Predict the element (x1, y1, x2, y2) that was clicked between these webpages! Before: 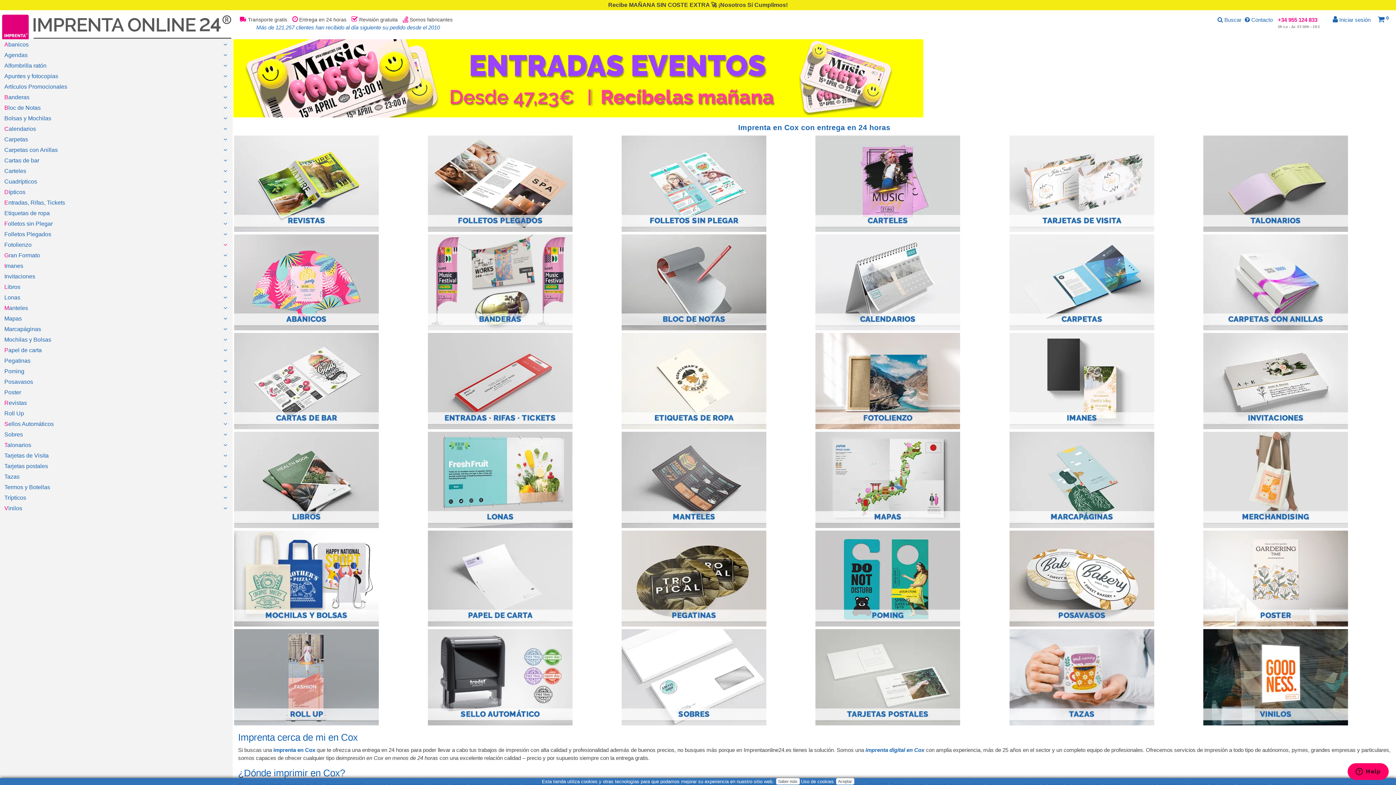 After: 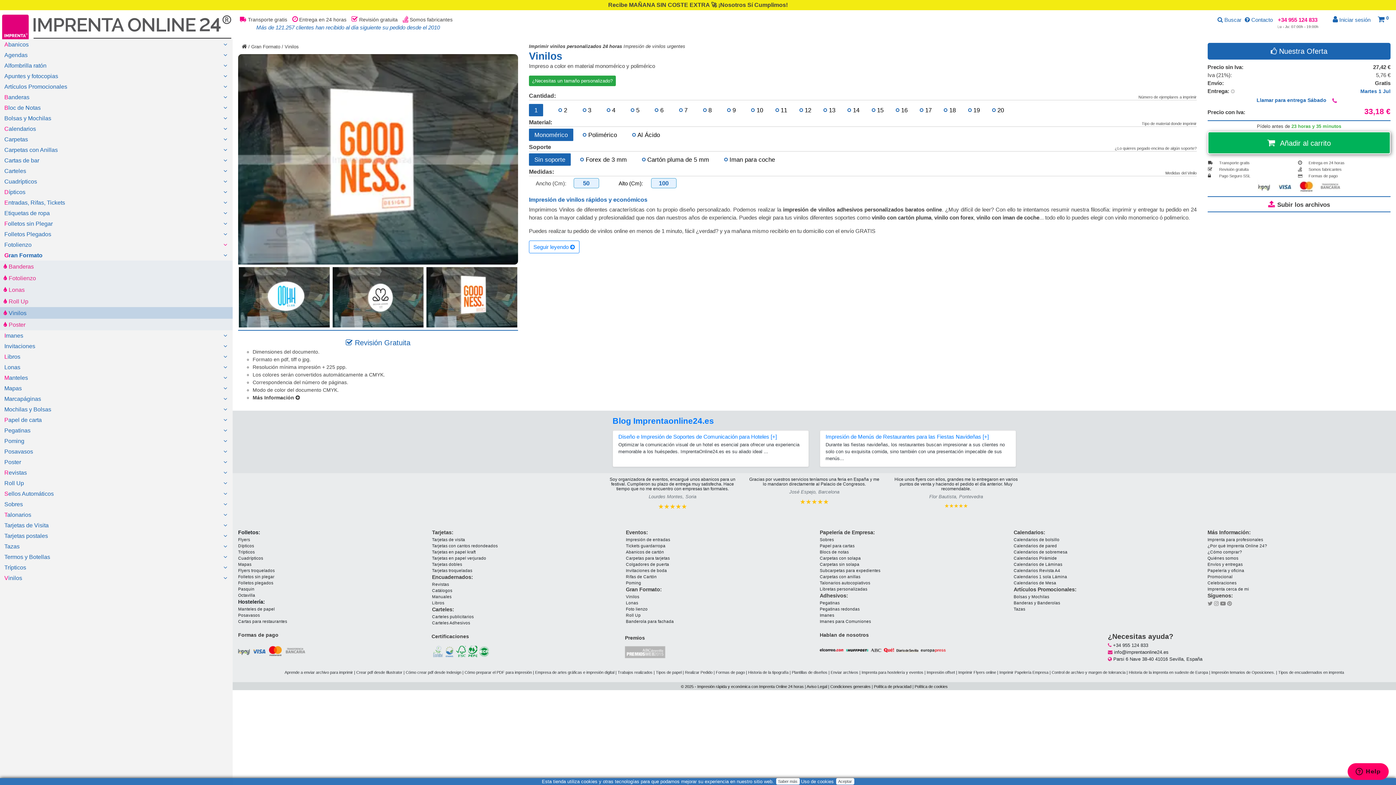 Action: label: Vinilos bbox: (0, 503, 232, 513)